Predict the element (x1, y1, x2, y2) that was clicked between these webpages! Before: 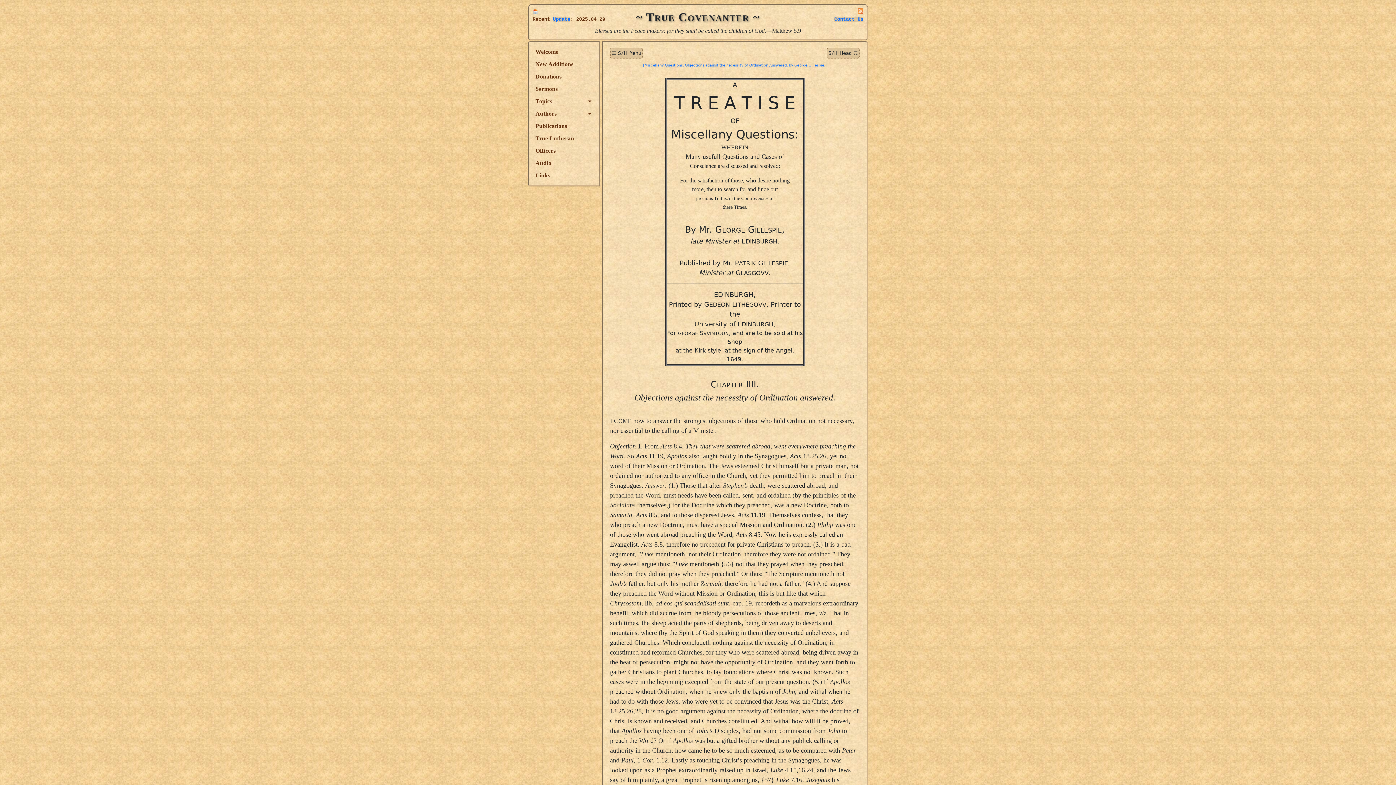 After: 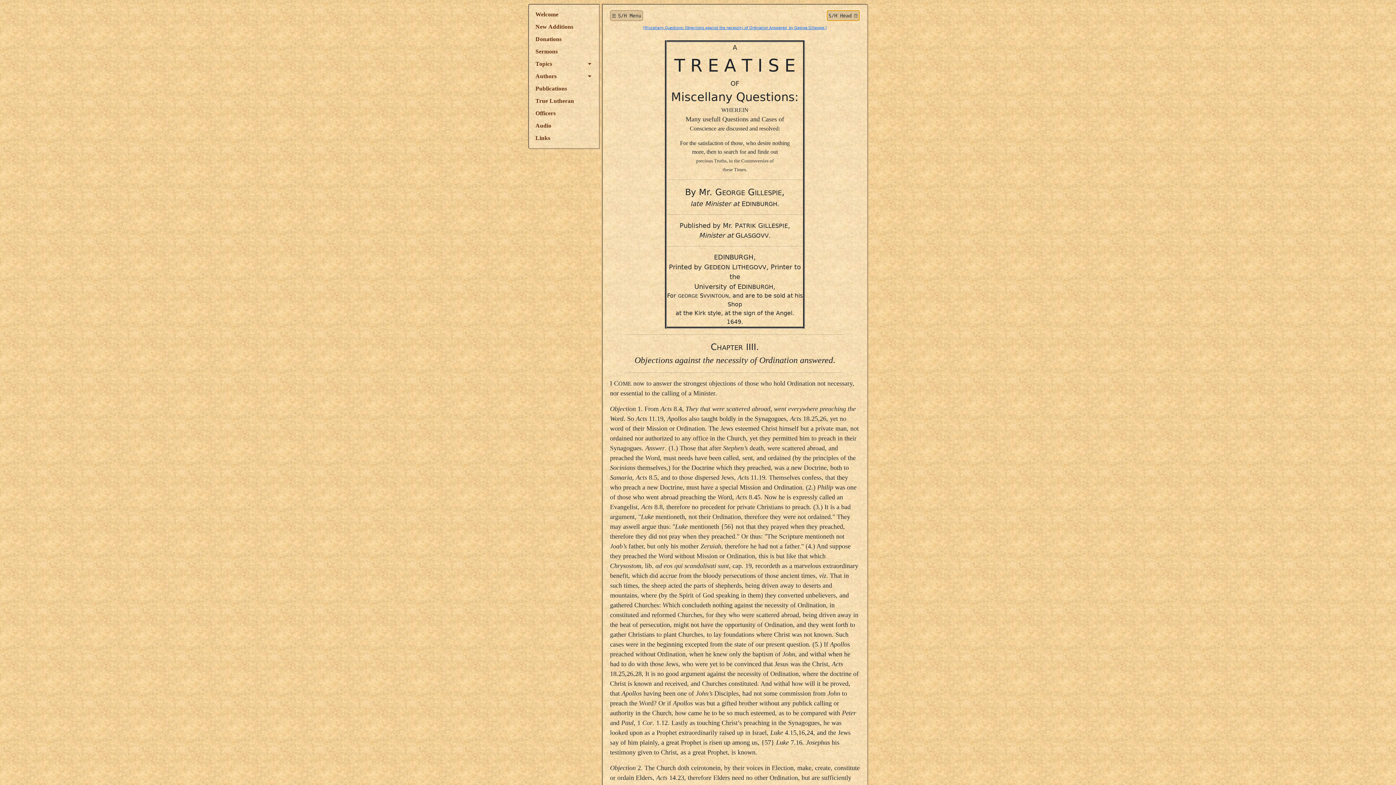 Action: bbox: (826, 47, 860, 58) label: S/H Head ☶